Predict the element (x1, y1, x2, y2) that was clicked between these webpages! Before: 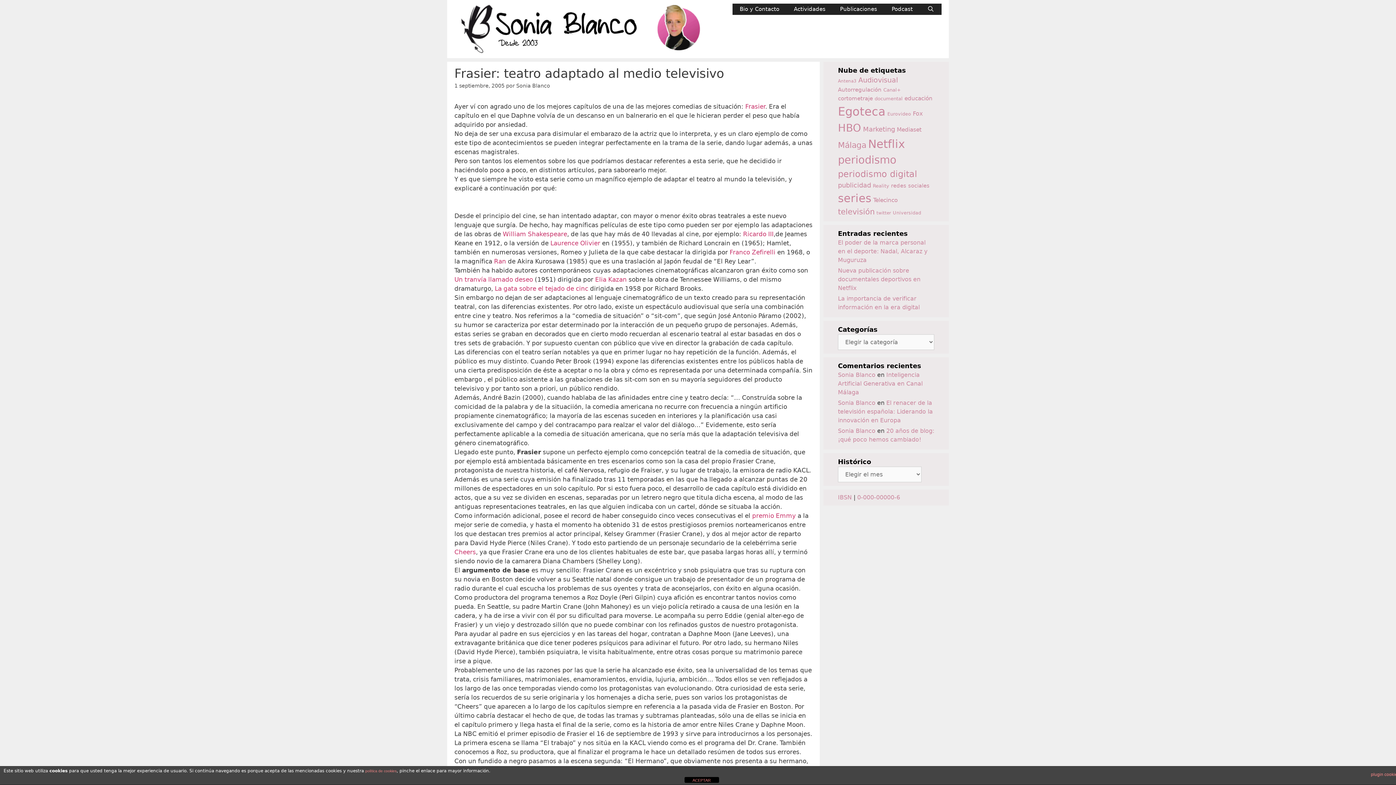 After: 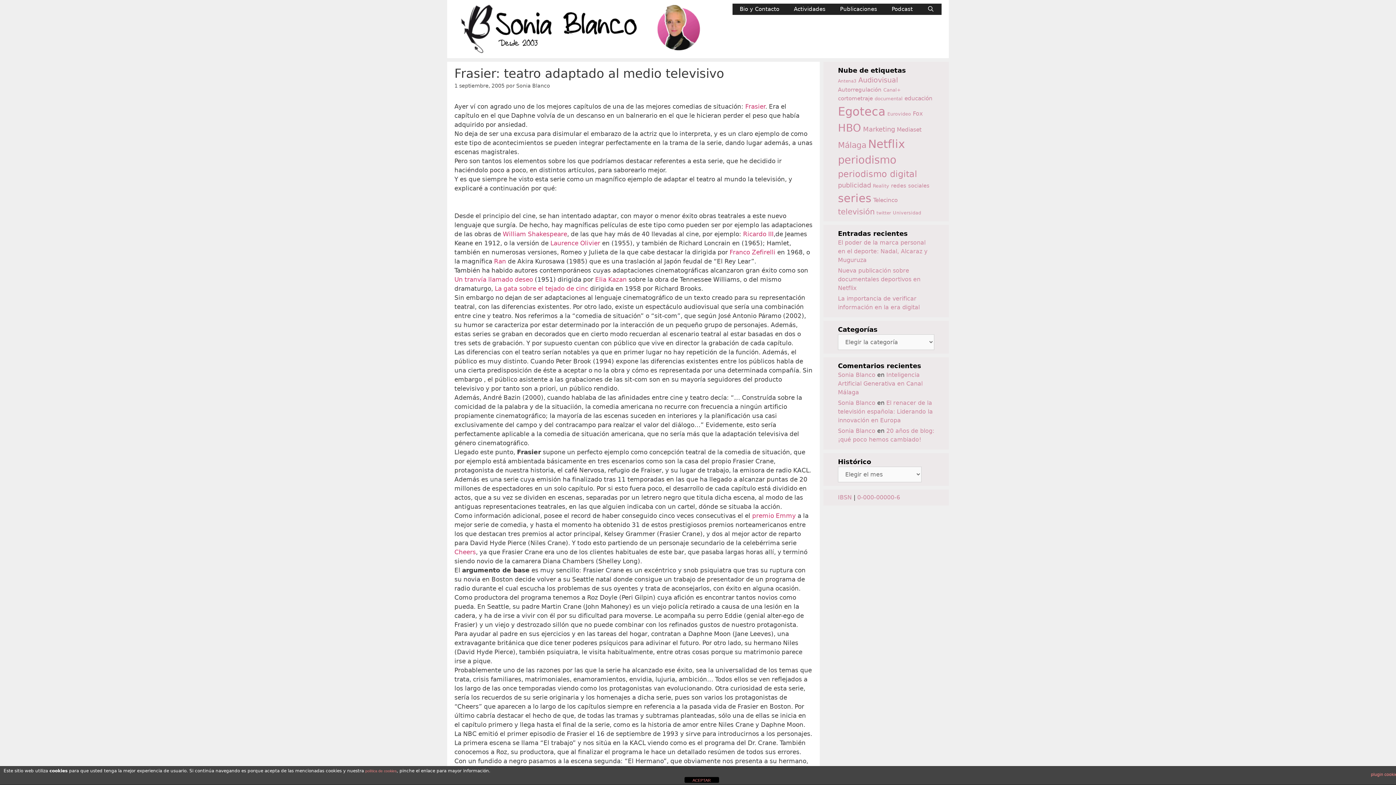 Action: label: Laurence Olivier bbox: (550, 239, 600, 246)